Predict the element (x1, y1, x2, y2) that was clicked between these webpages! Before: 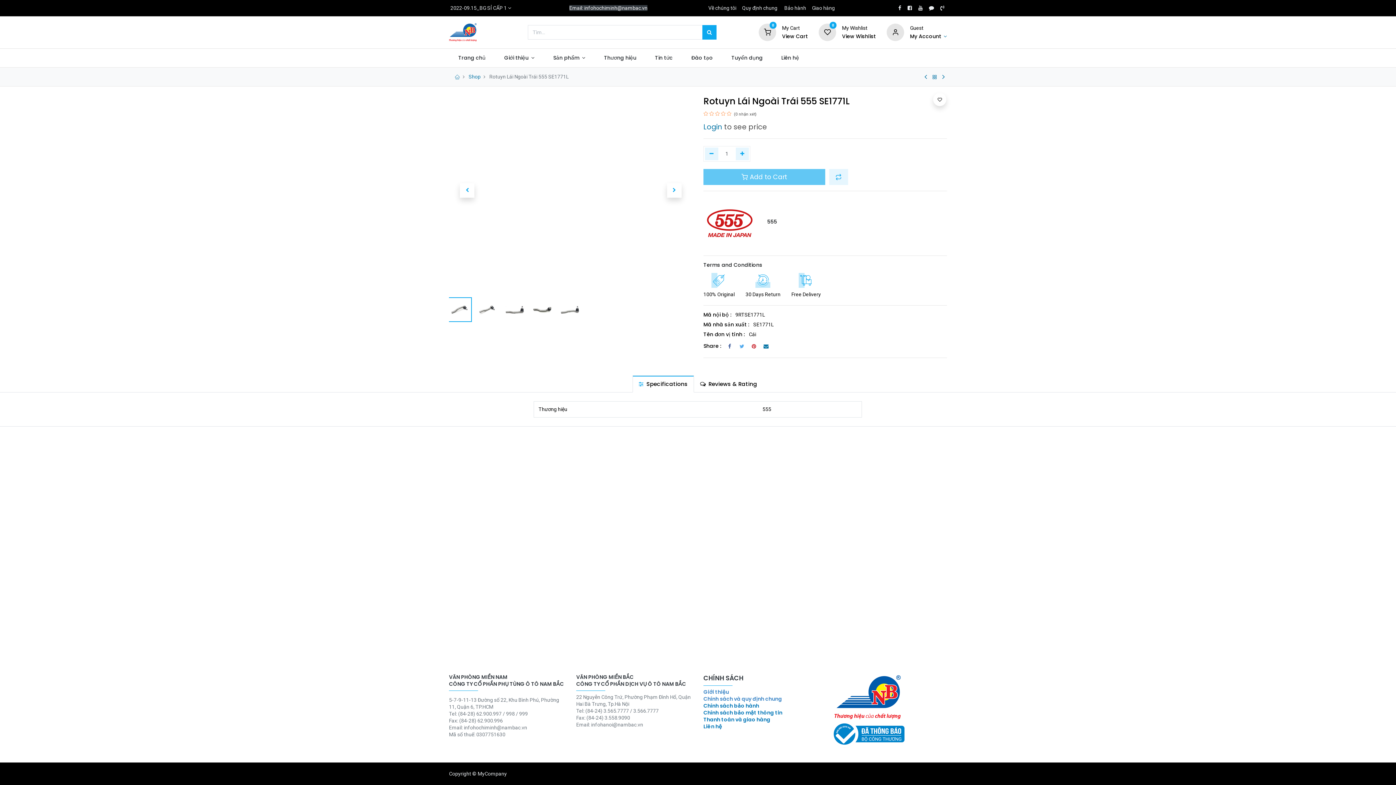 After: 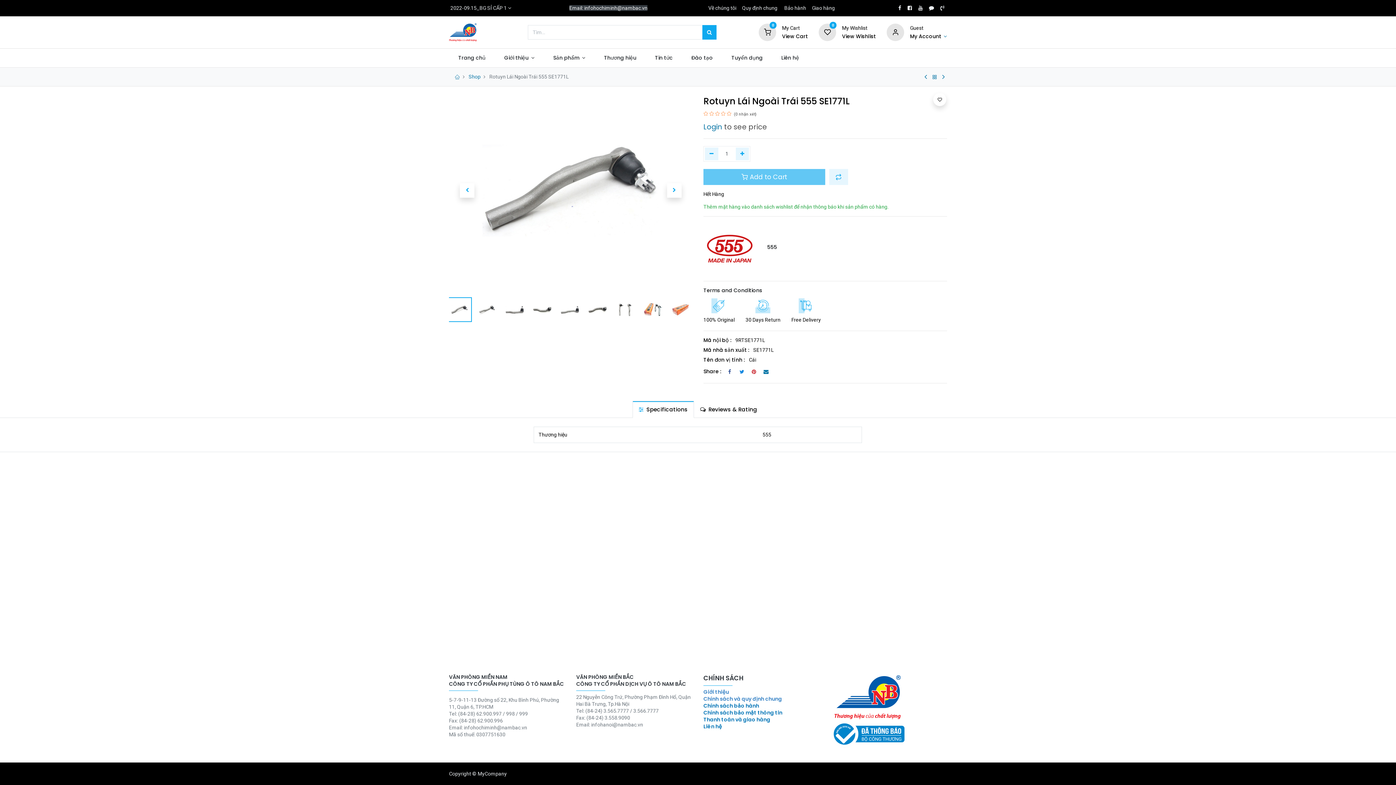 Action: bbox: (737, 342, 746, 350)